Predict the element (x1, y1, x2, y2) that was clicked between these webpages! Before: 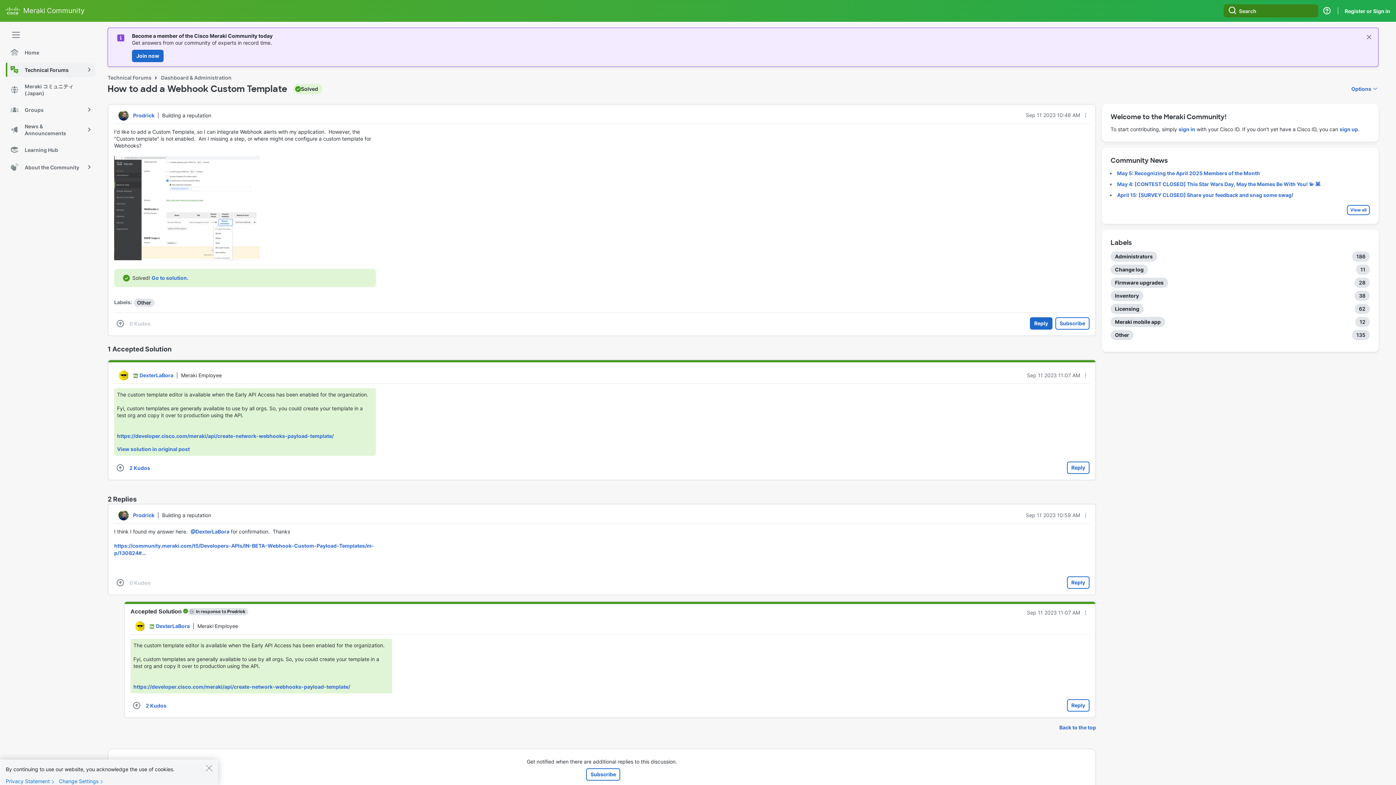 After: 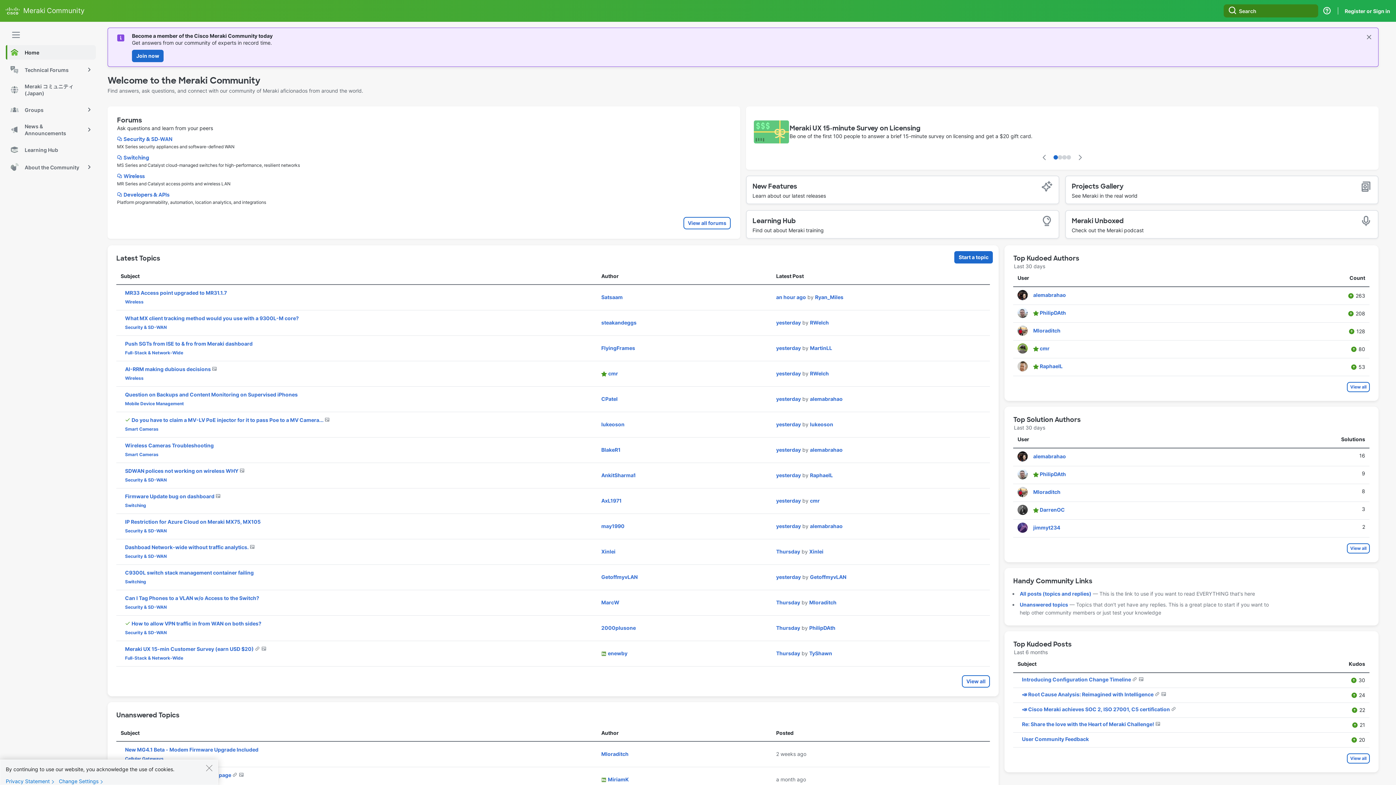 Action: bbox: (5, 7, 84, 14) label: Meraki
Community